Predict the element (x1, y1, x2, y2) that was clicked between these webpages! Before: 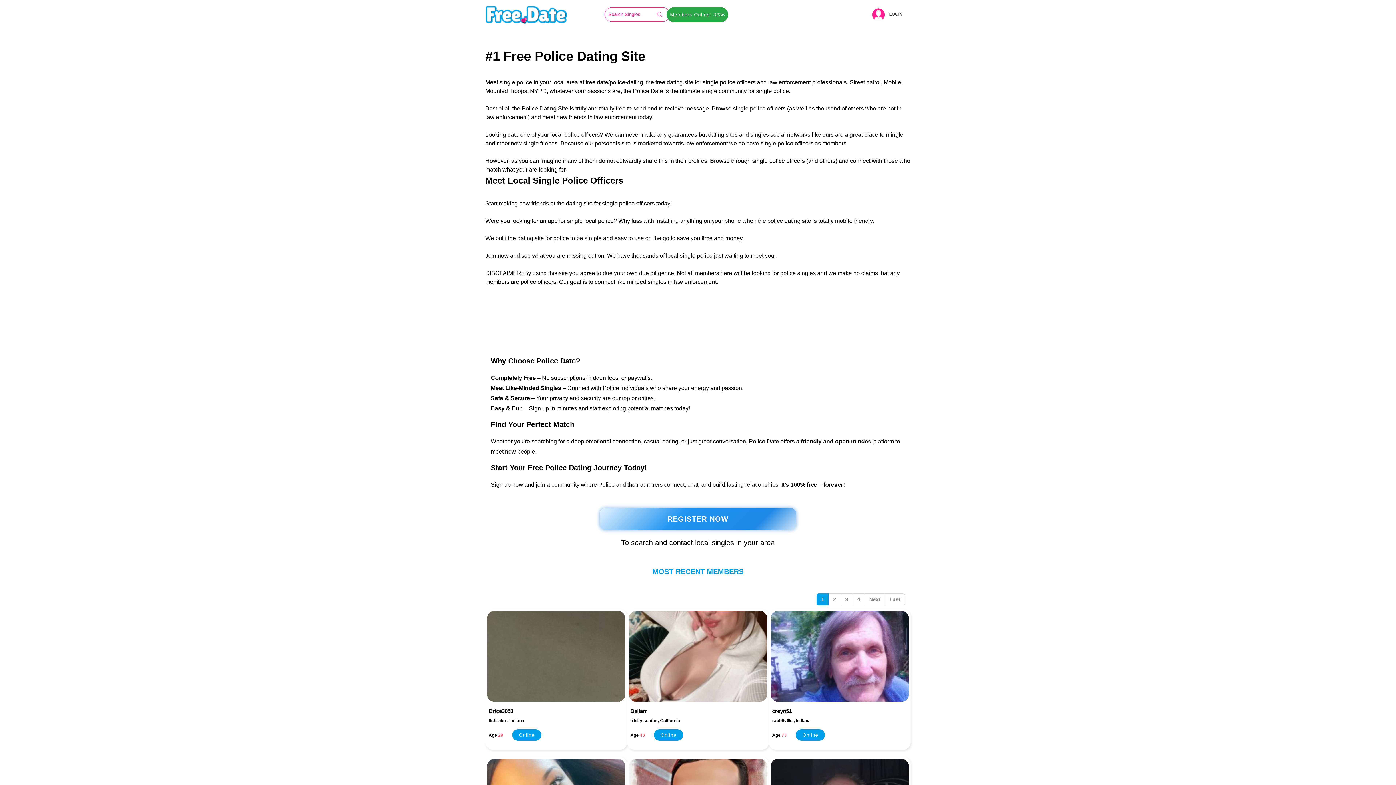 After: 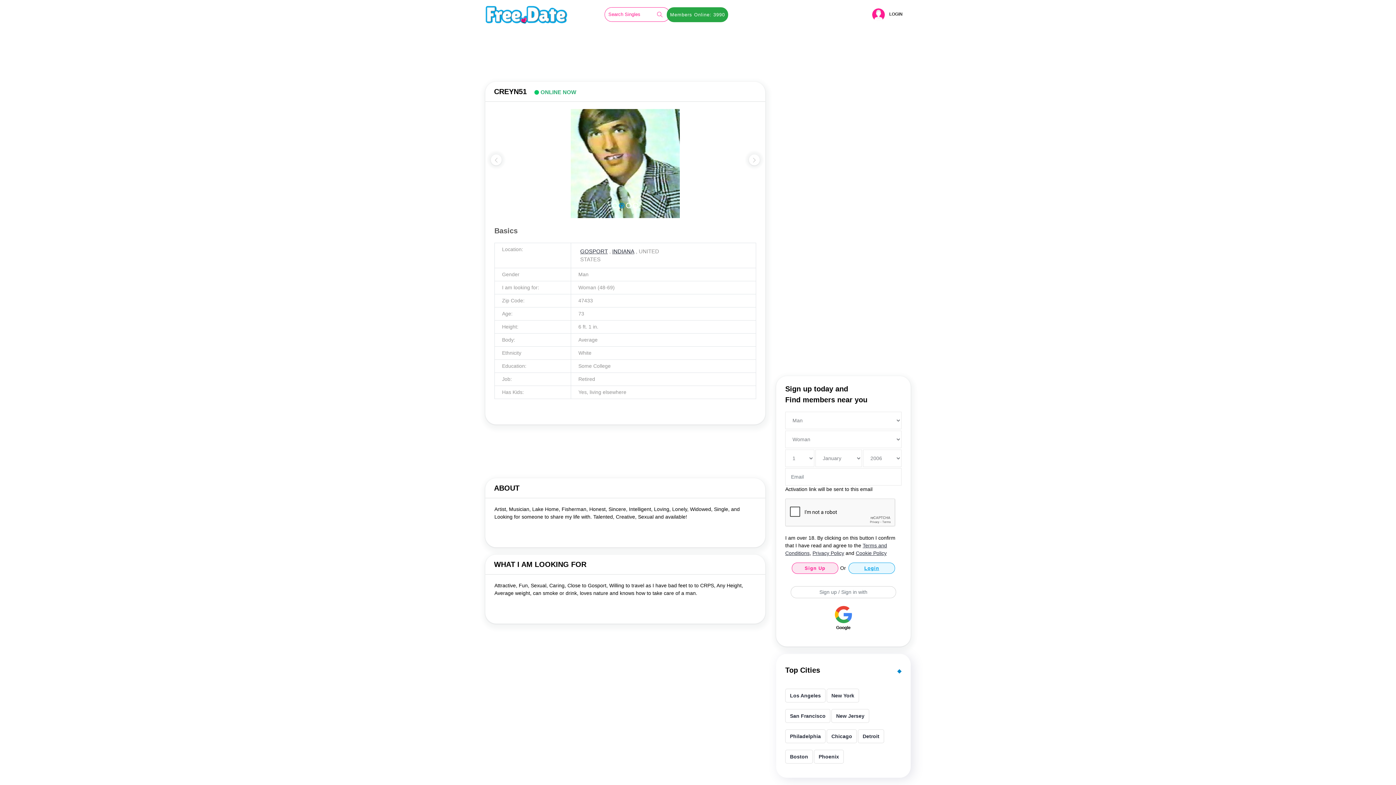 Action: bbox: (770, 611, 909, 702)